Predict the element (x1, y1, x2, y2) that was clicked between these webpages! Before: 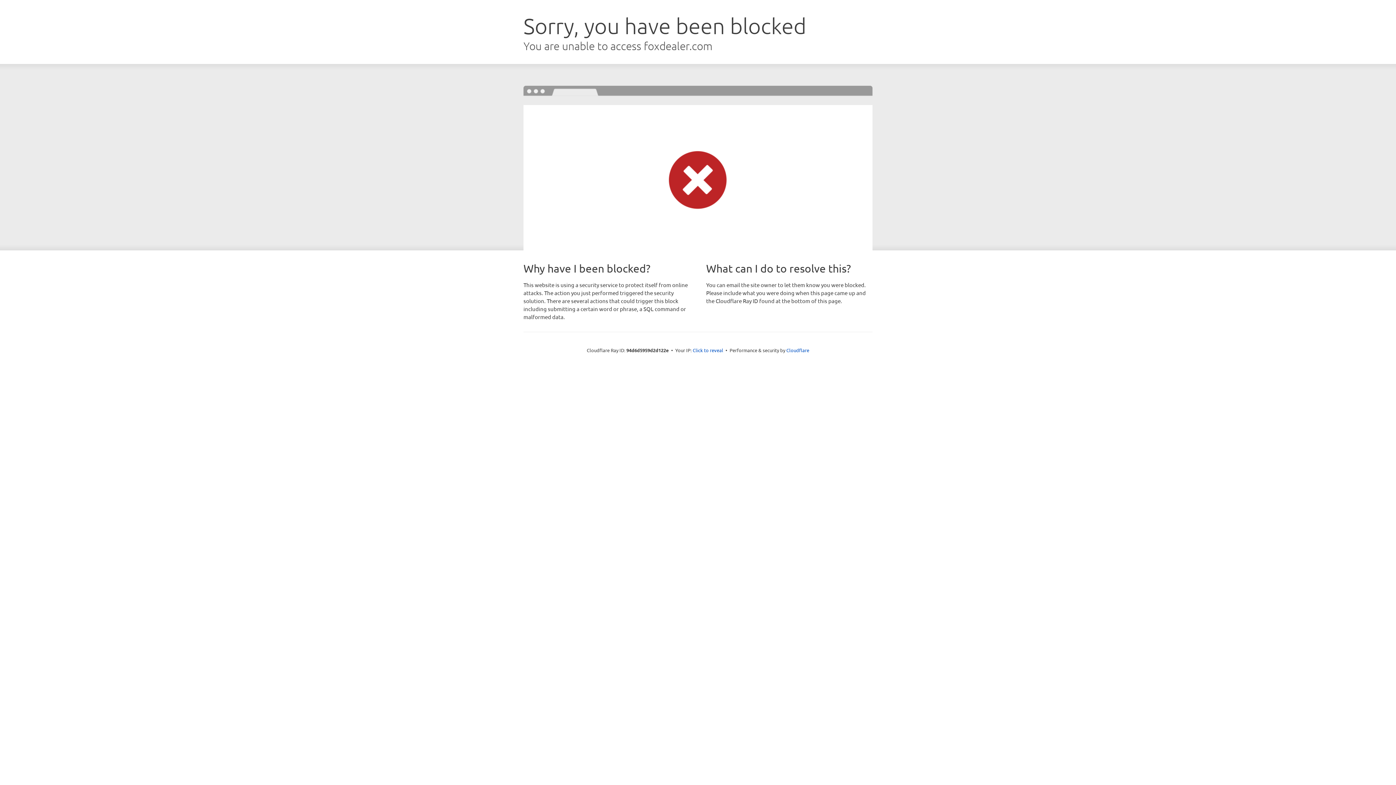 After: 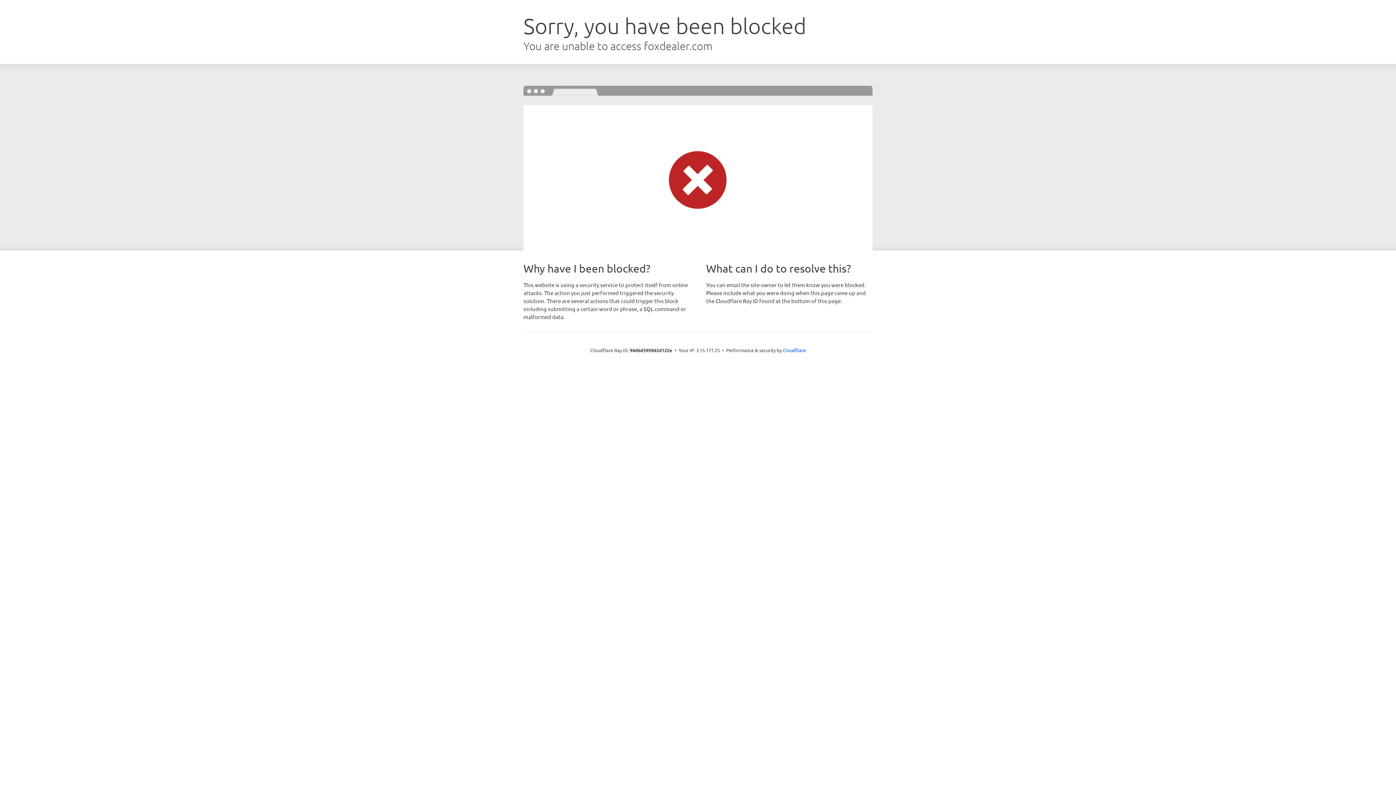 Action: bbox: (692, 346, 723, 353) label: Click to reveal